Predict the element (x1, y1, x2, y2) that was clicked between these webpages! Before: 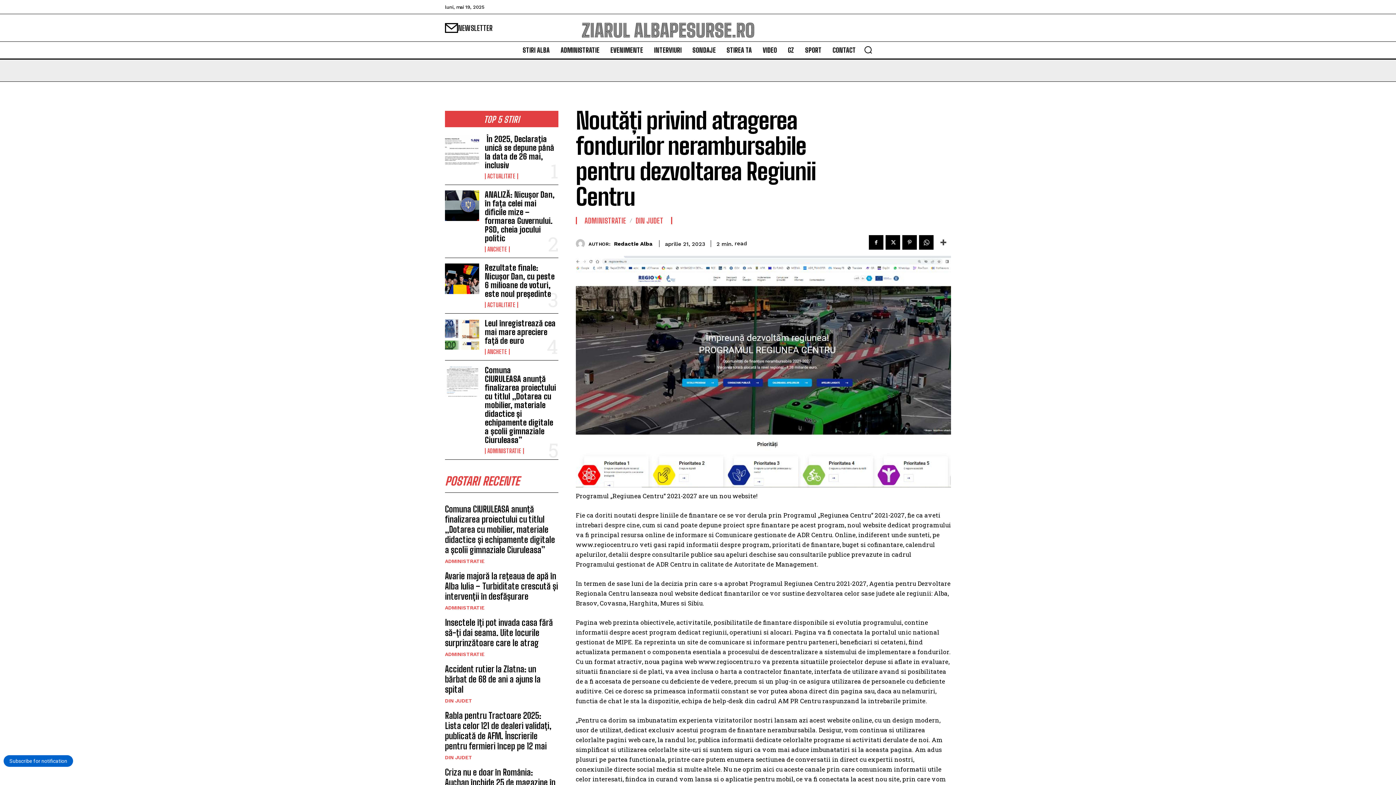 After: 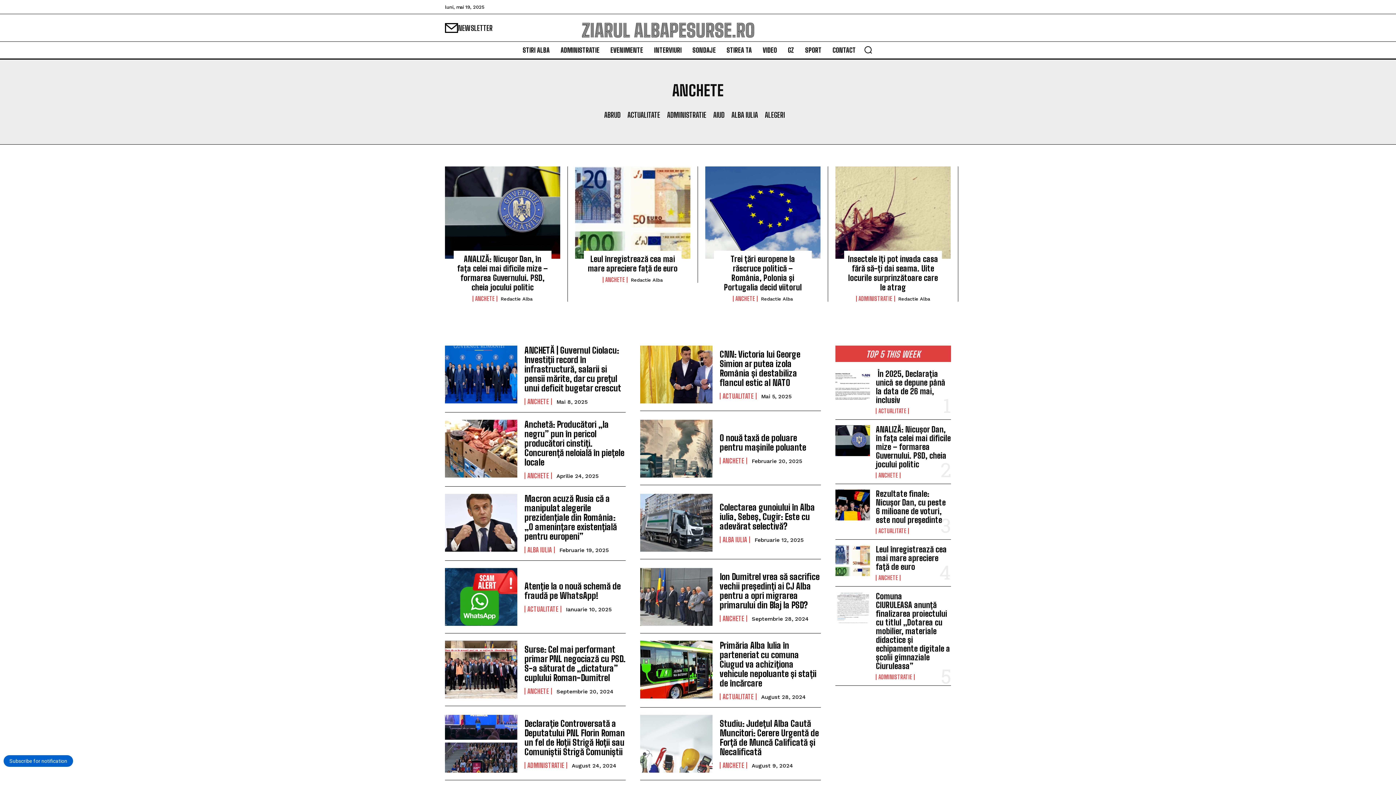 Action: bbox: (484, 349, 509, 354) label: ANCHETE